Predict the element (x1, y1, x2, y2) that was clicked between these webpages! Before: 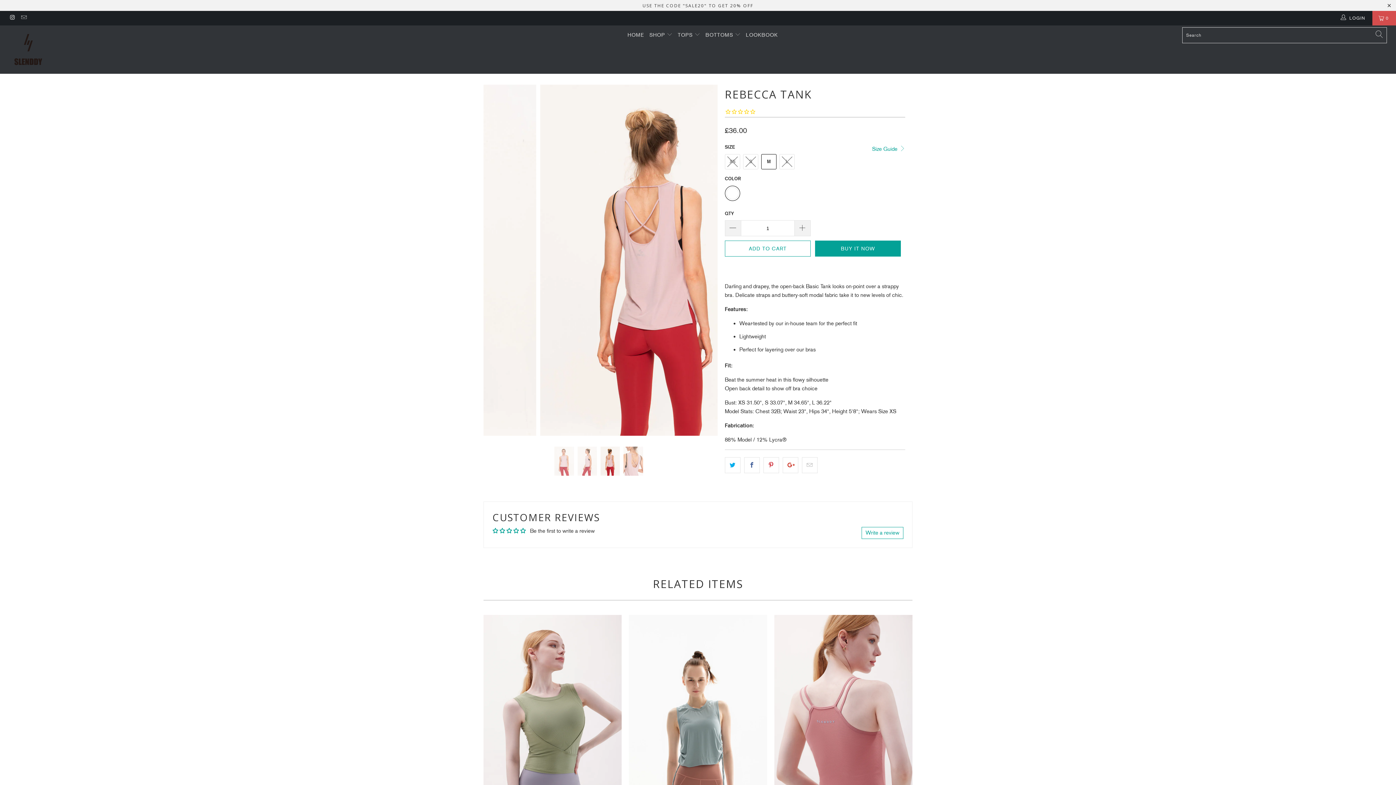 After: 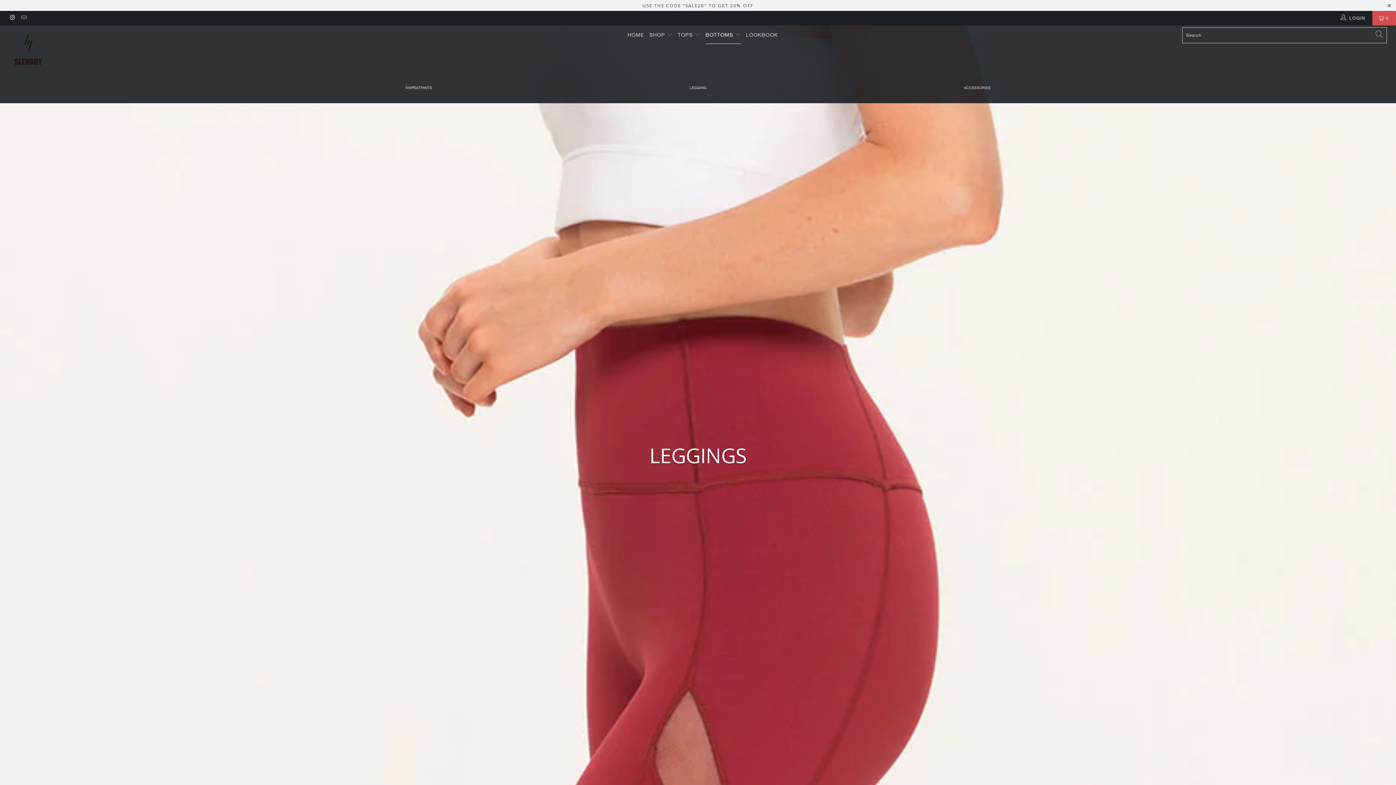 Action: label: BOTTOMS  bbox: (705, 26, 741, 44)